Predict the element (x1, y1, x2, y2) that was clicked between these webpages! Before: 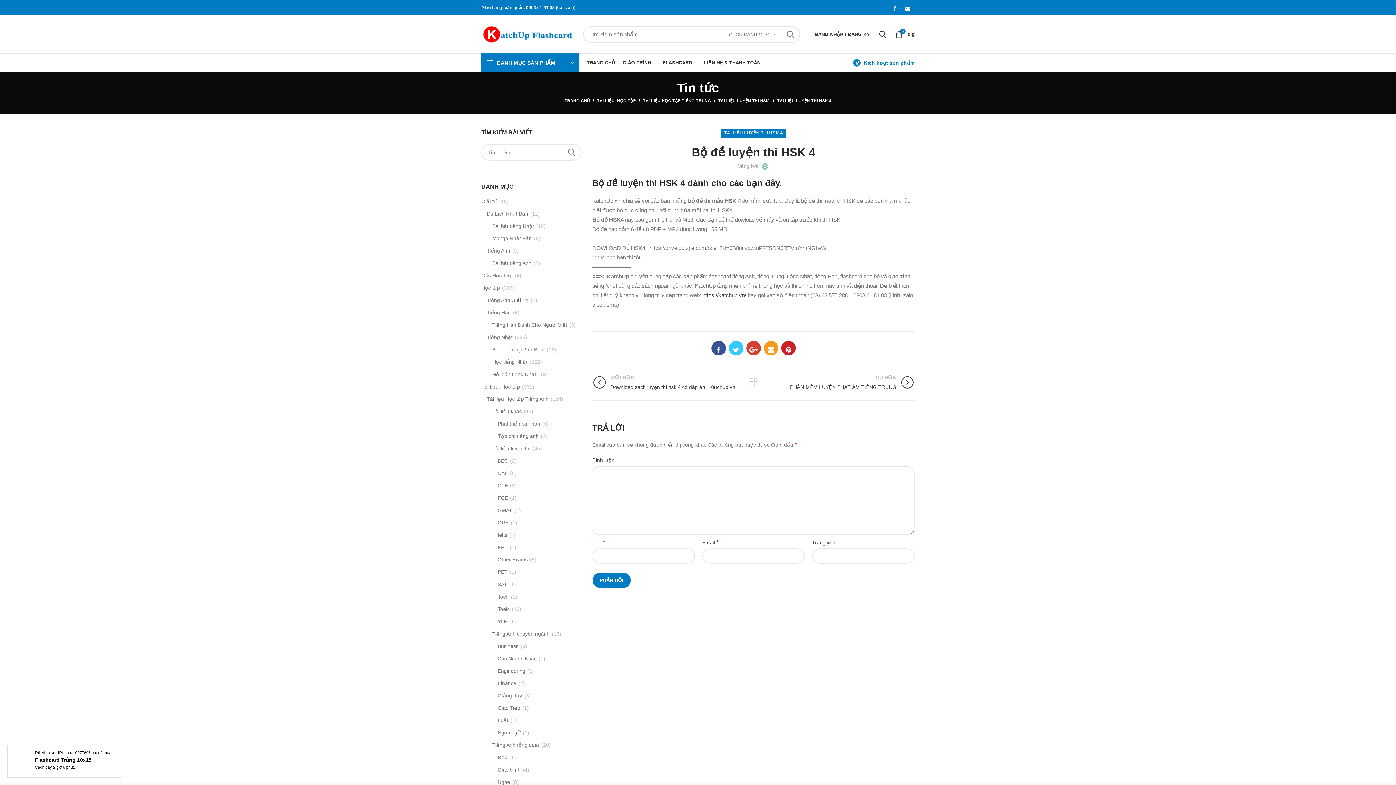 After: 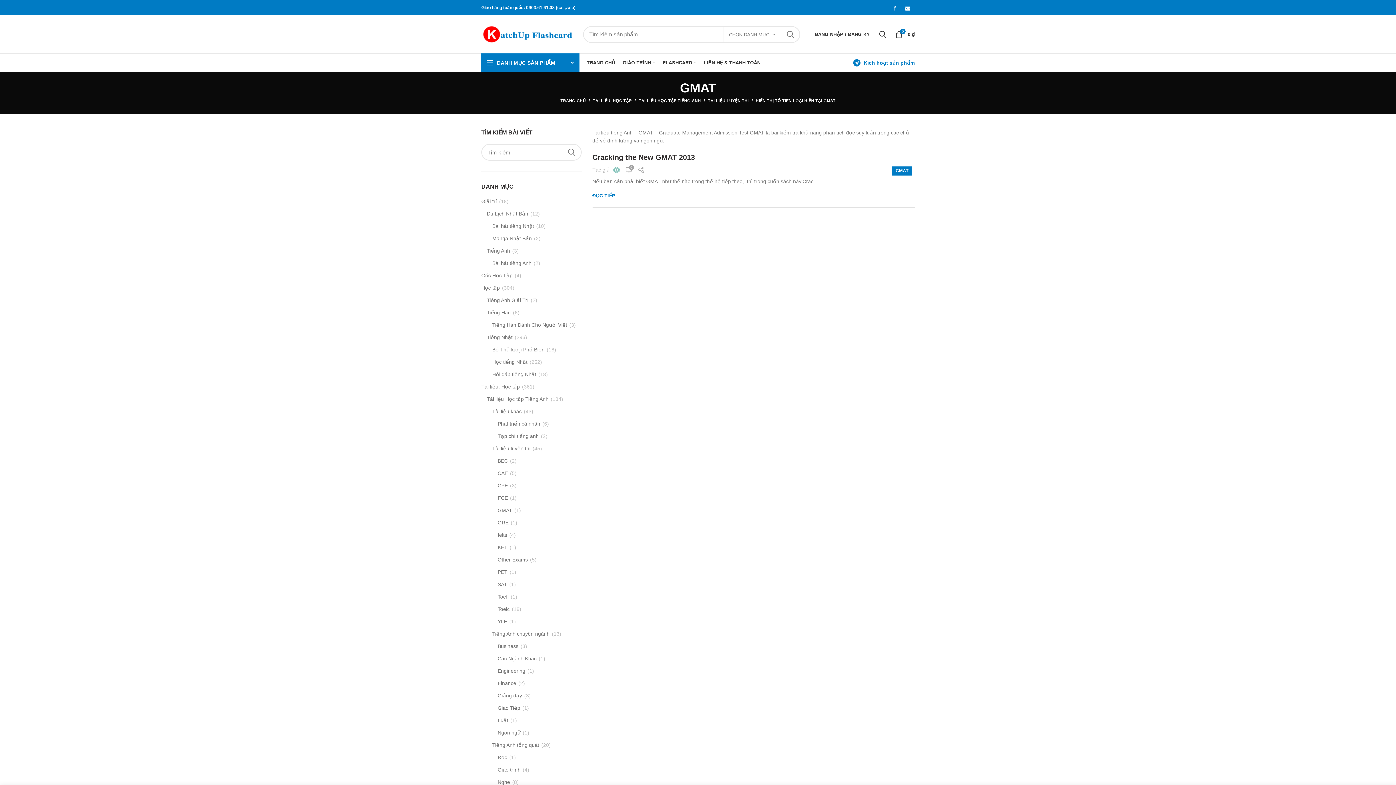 Action: bbox: (497, 507, 513, 514) label: GMAT